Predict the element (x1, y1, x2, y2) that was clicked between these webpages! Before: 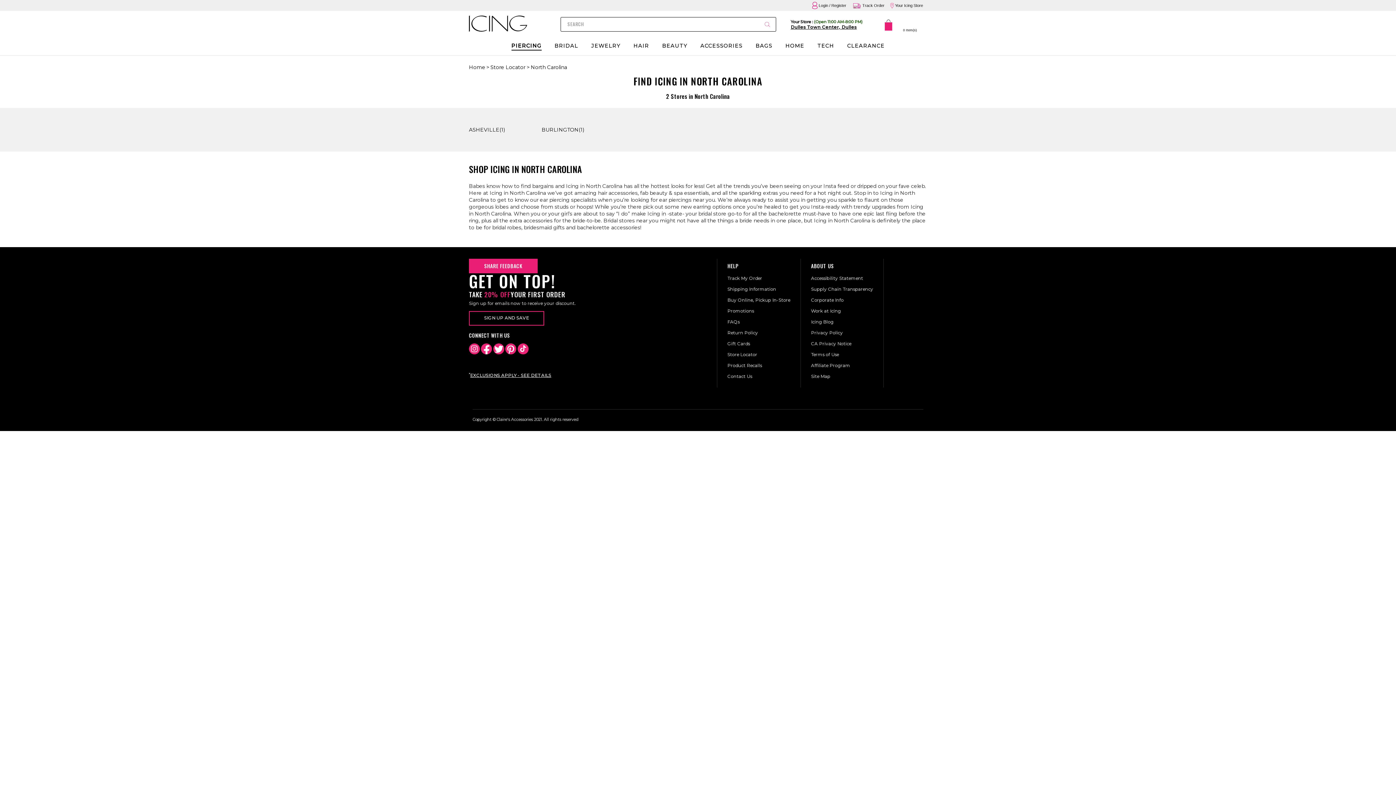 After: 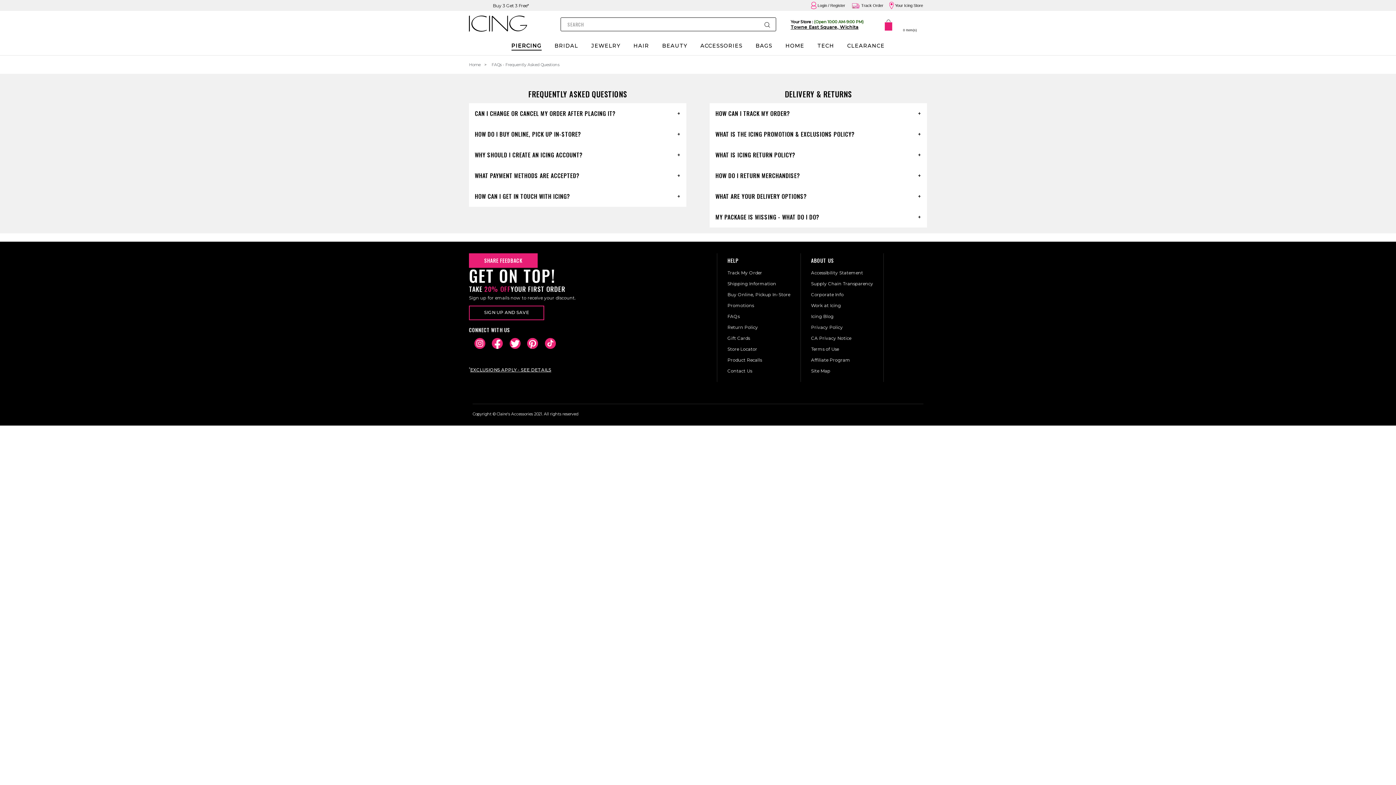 Action: label: FAQs bbox: (727, 319, 739, 324)